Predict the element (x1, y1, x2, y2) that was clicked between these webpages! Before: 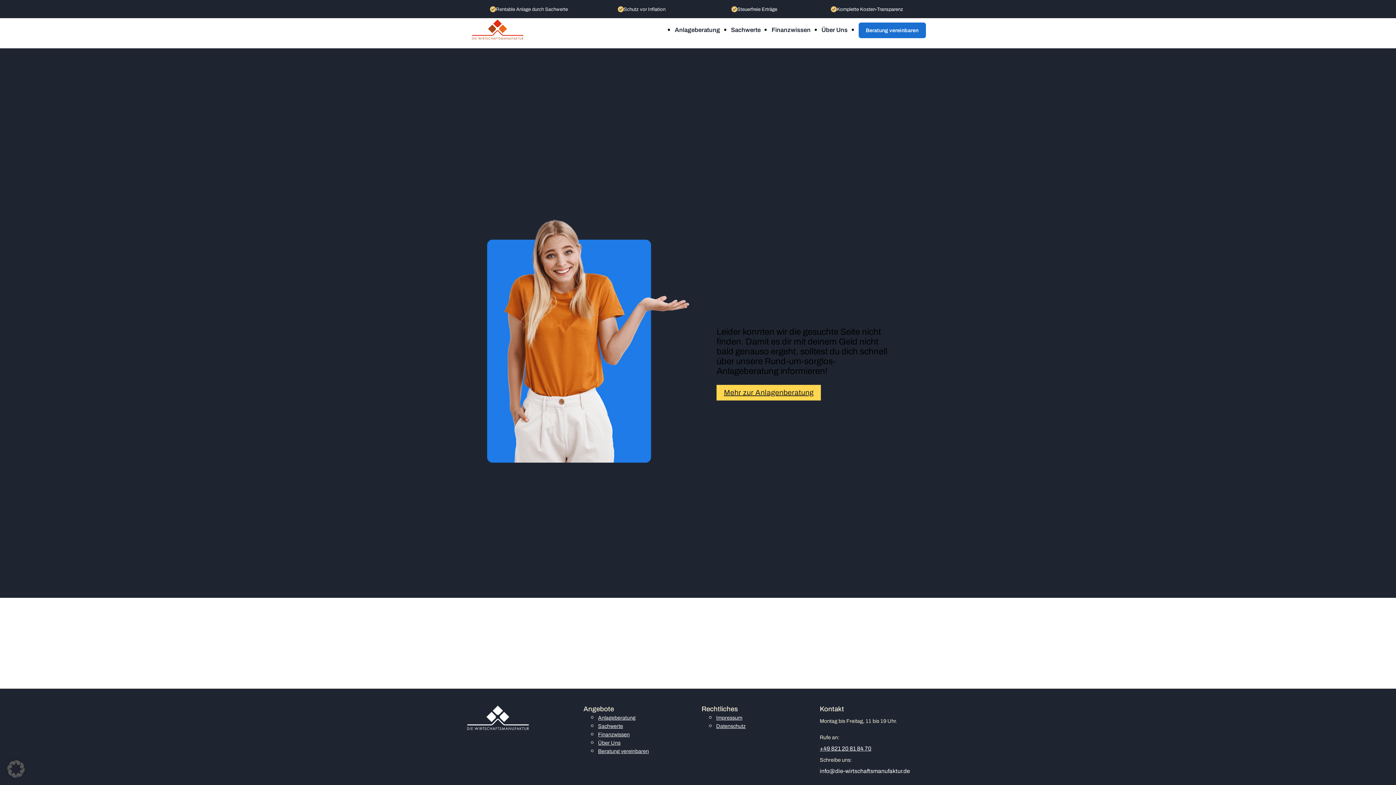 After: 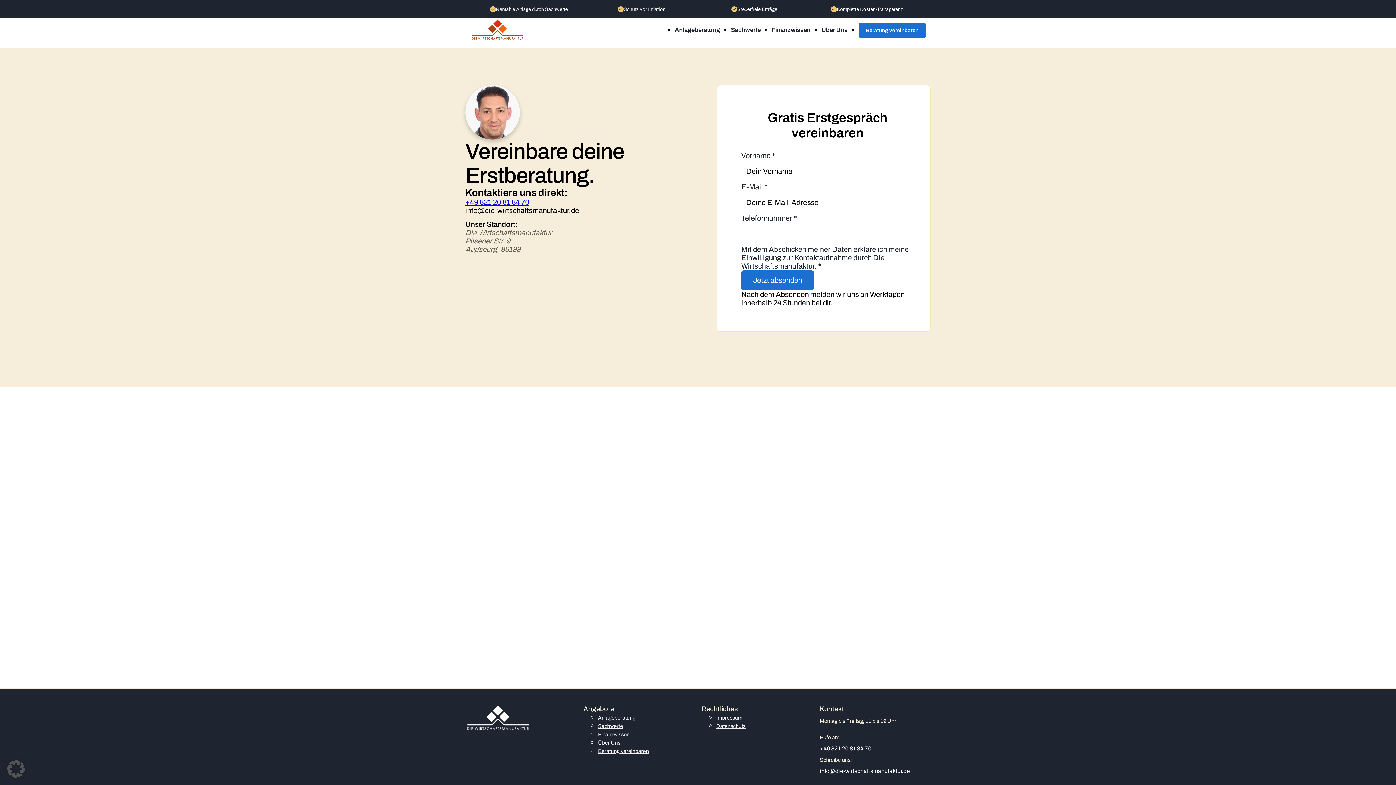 Action: label: Beratung vereinbaren bbox: (598, 748, 649, 754)